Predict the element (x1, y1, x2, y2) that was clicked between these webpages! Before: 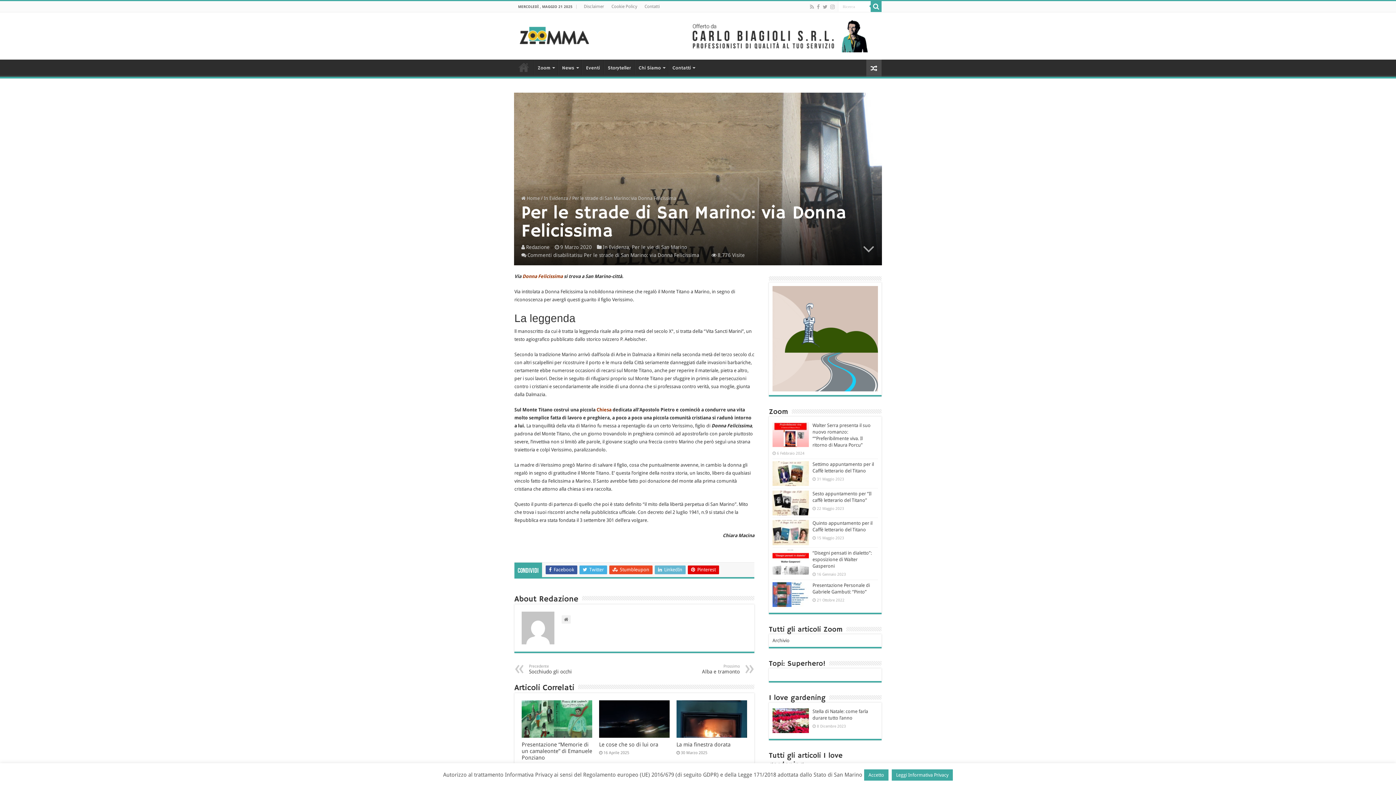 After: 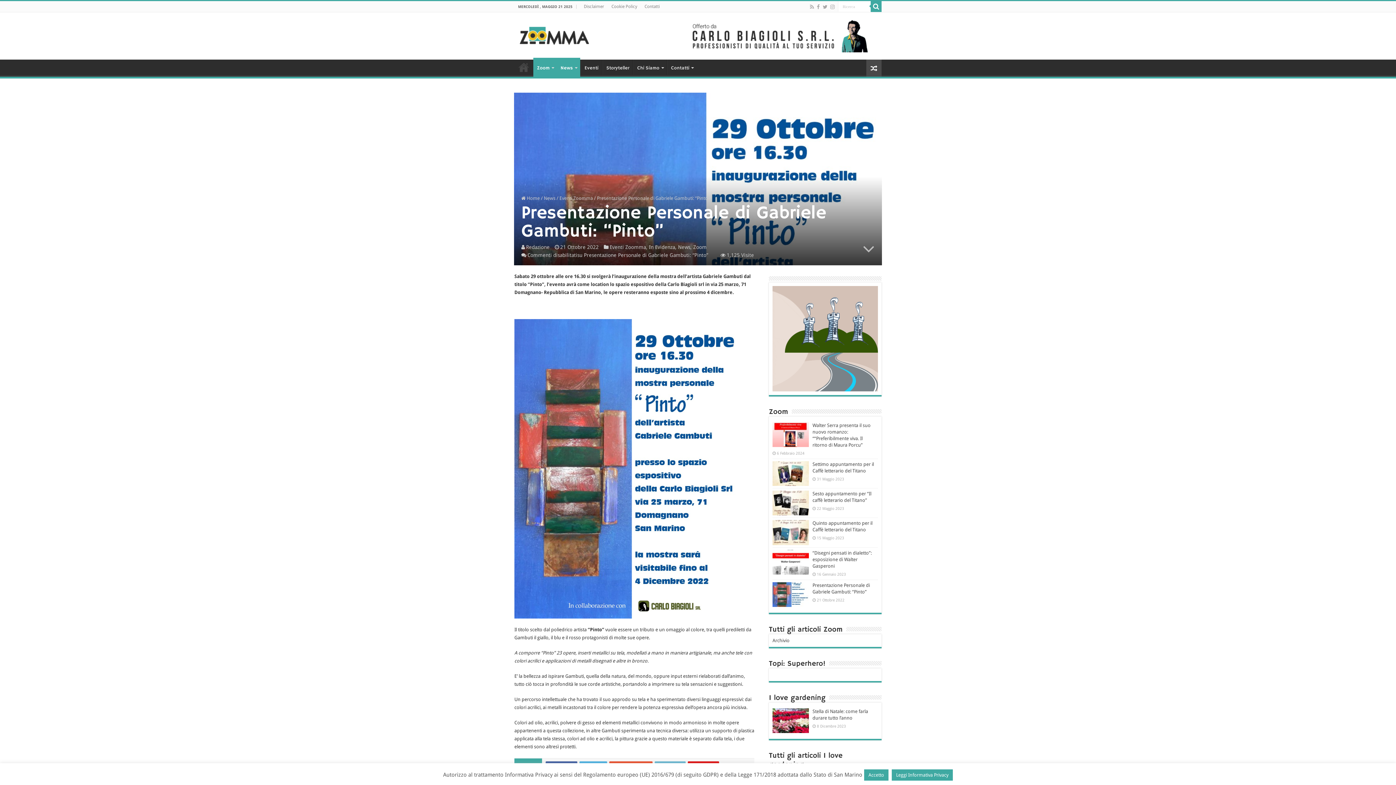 Action: bbox: (772, 582, 809, 607)